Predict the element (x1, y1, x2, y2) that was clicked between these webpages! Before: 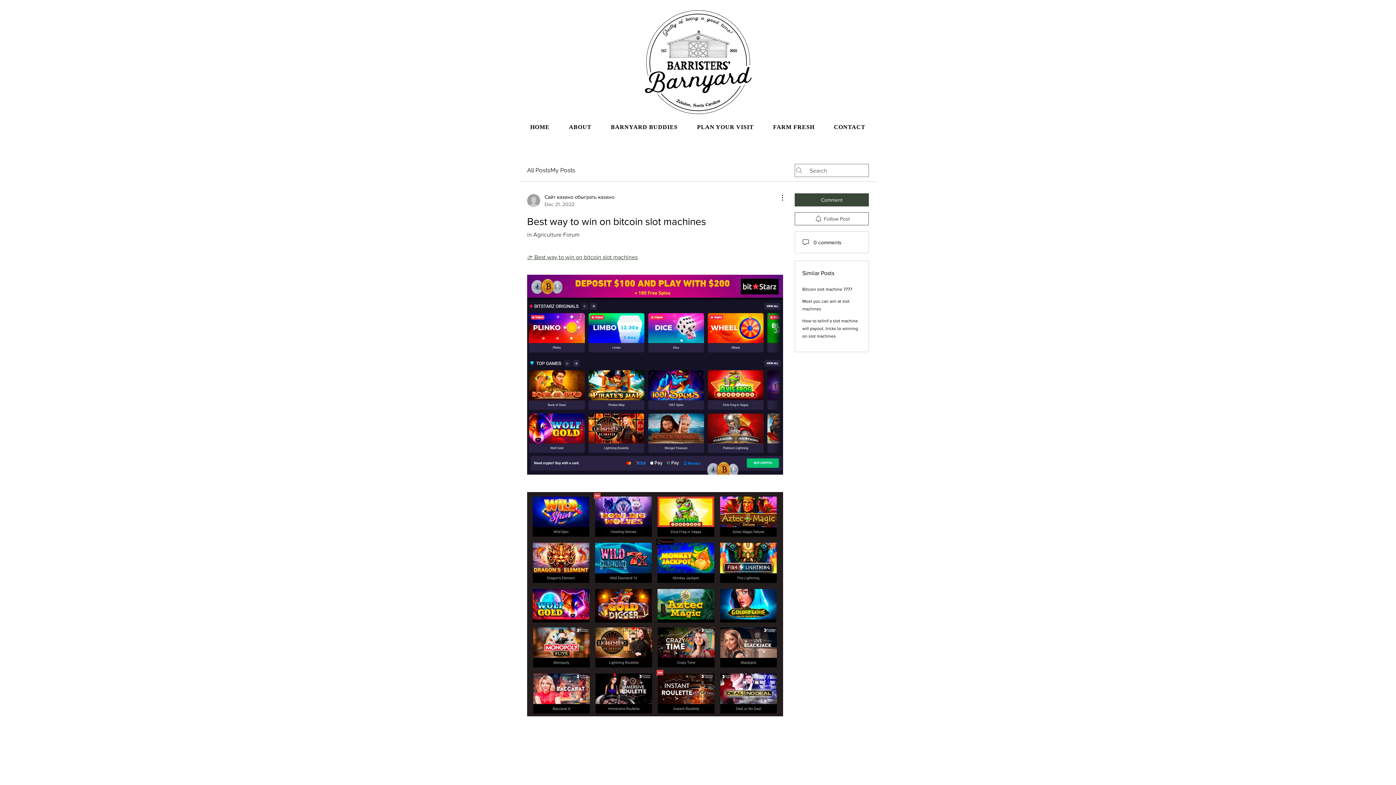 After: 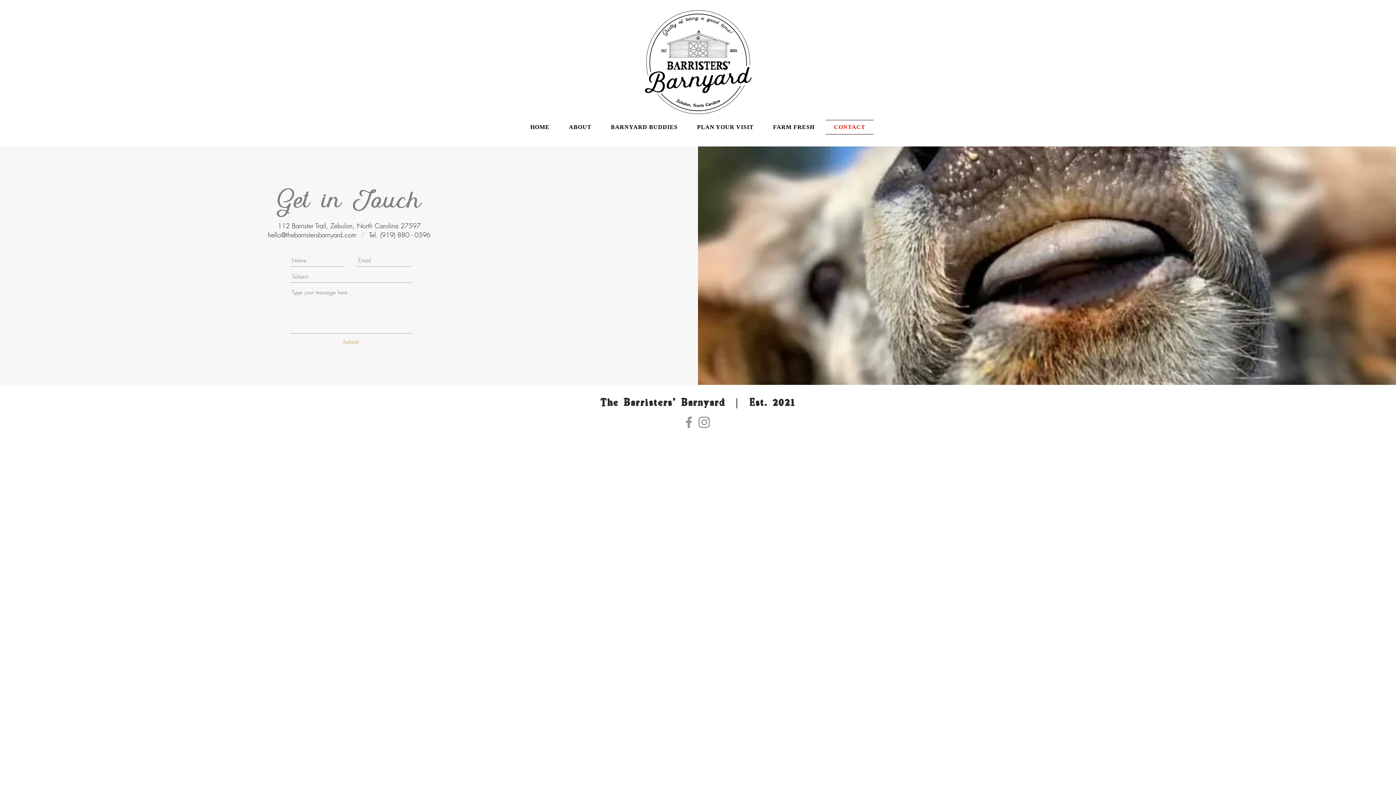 Action: bbox: (825, 120, 873, 134) label: CONTACT